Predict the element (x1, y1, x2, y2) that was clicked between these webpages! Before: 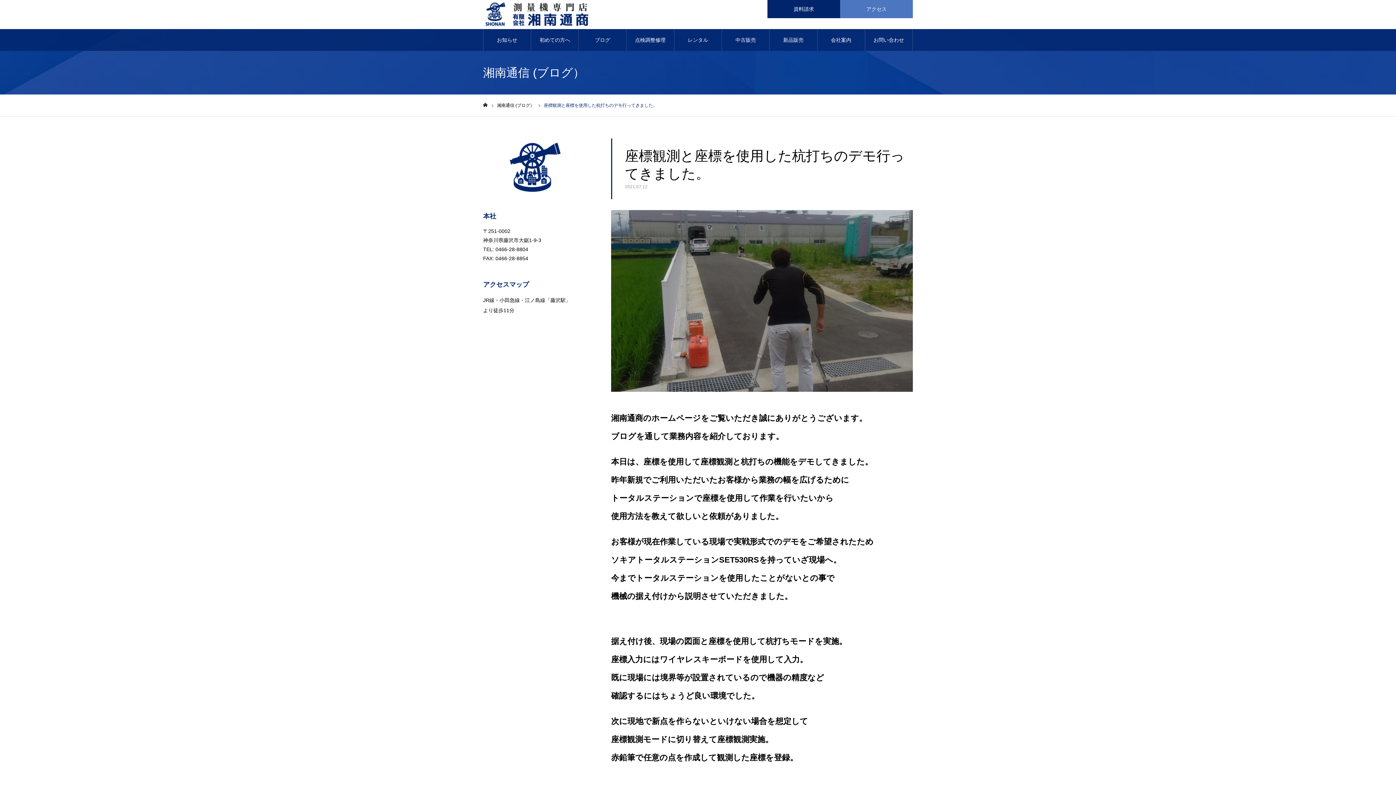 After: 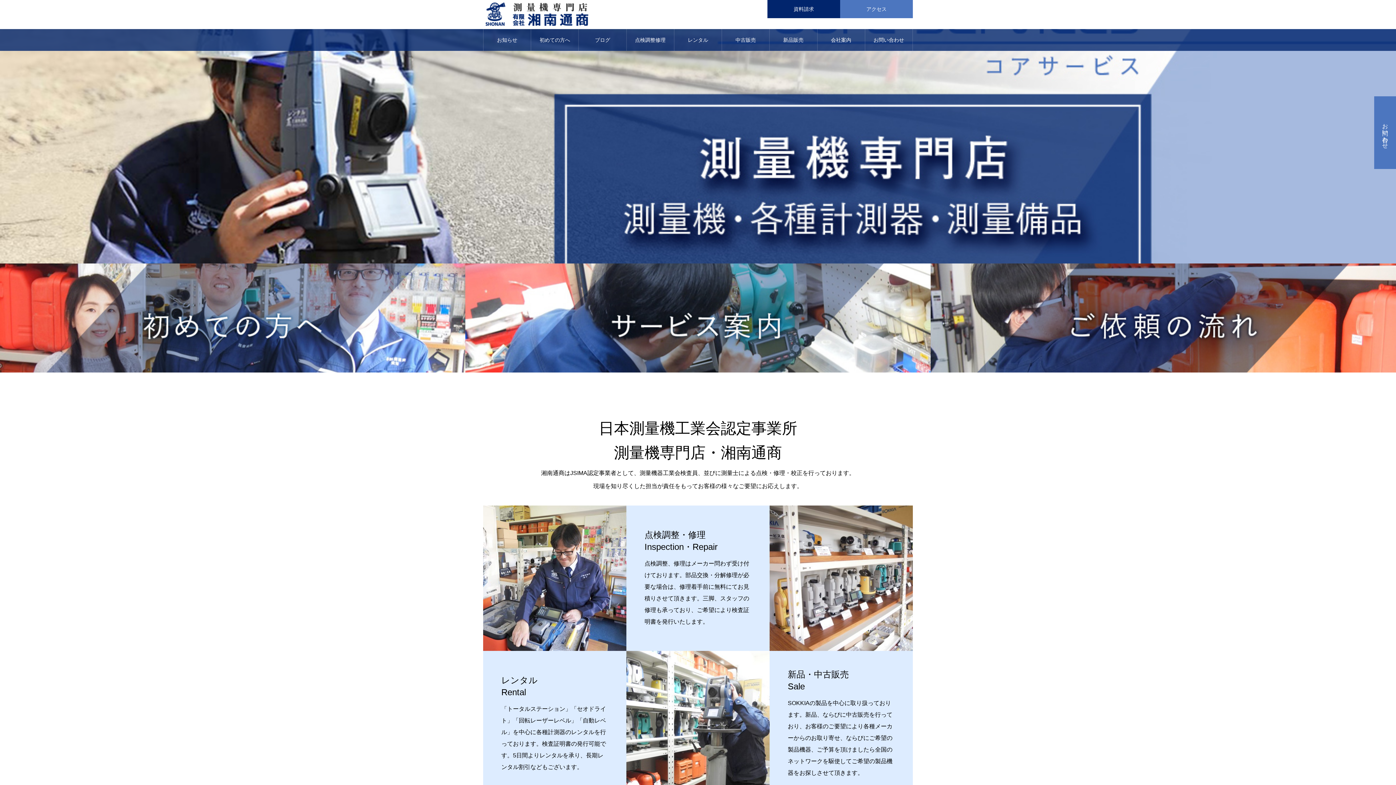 Action: bbox: (483, 1, 609, 27)